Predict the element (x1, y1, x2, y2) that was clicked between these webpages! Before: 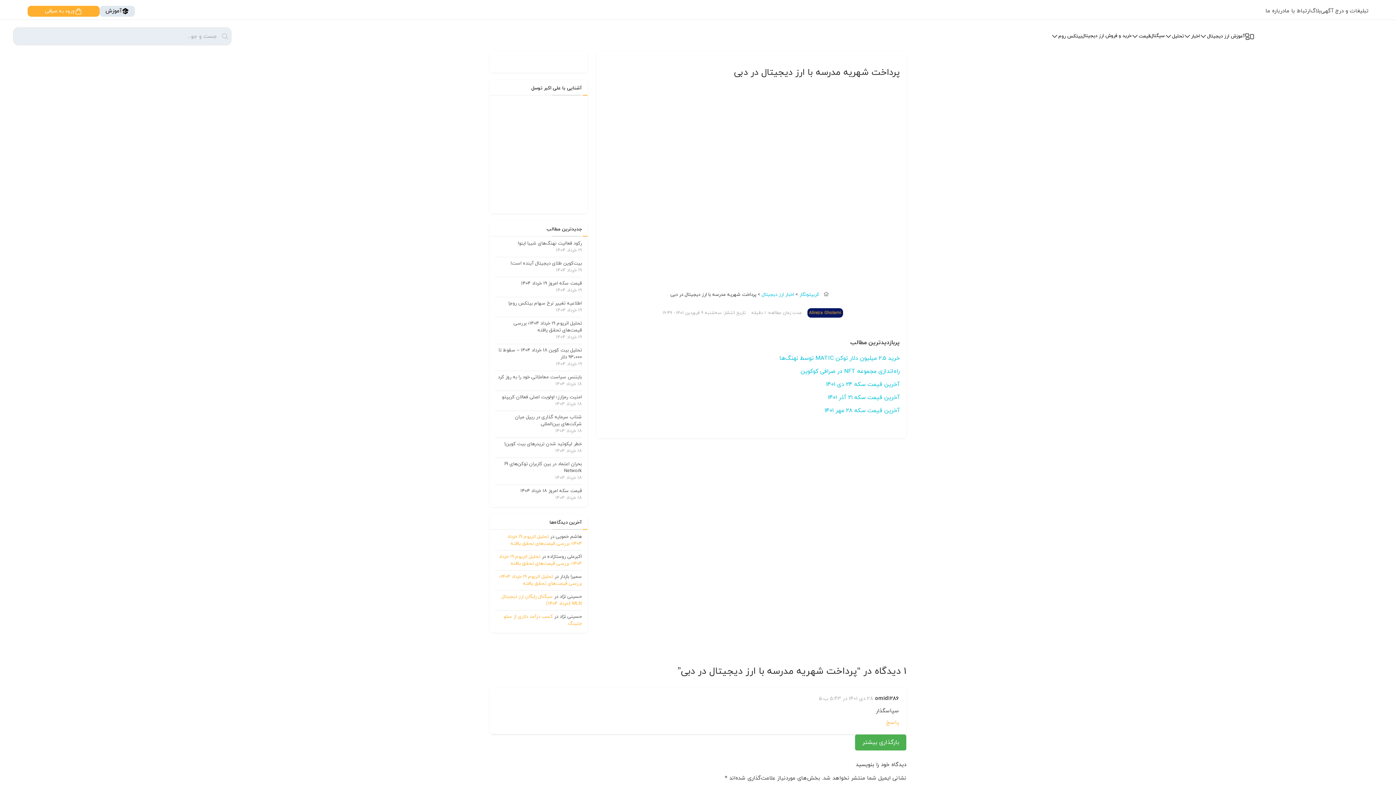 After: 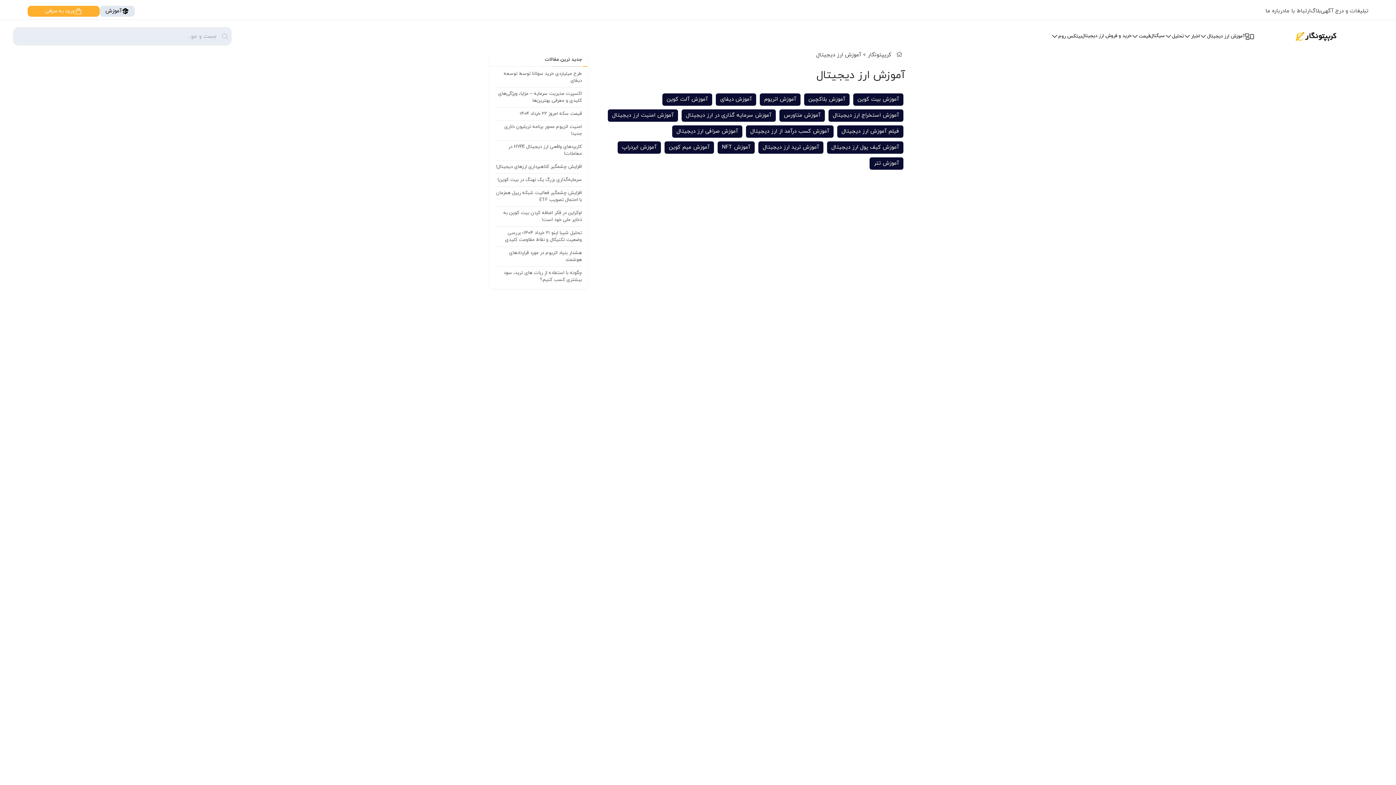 Action: label: آموزش bbox: (99, 5, 134, 16)